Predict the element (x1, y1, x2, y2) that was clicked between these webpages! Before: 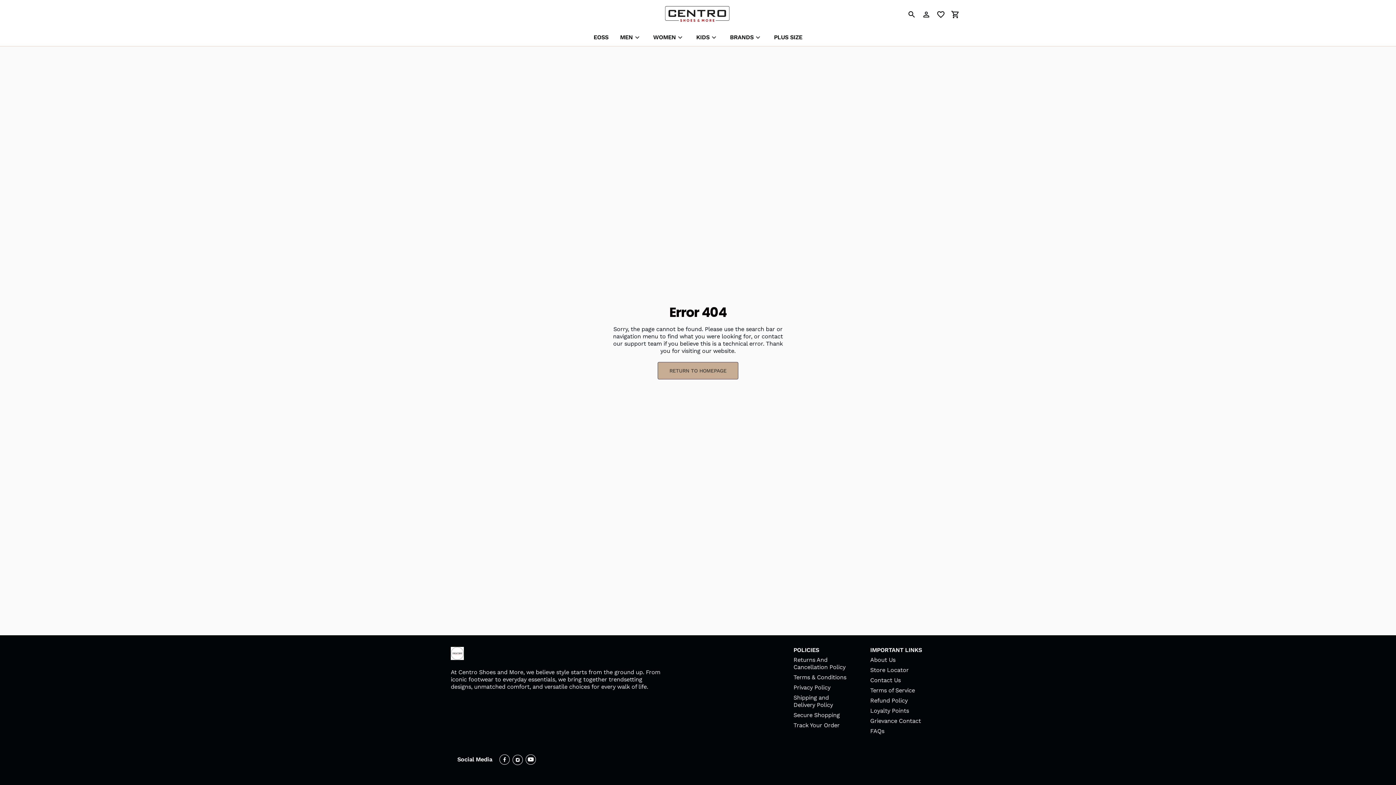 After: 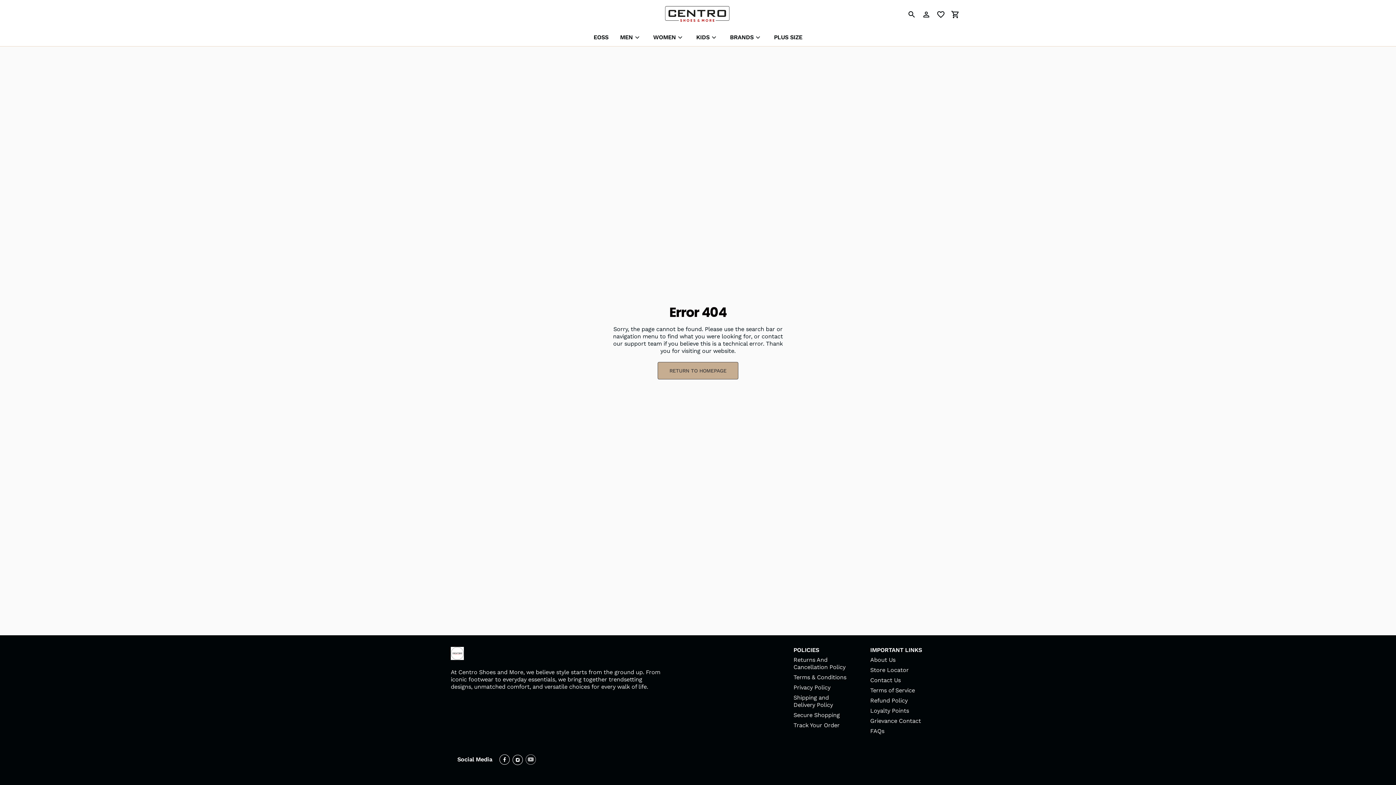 Action: bbox: (525, 754, 536, 765)